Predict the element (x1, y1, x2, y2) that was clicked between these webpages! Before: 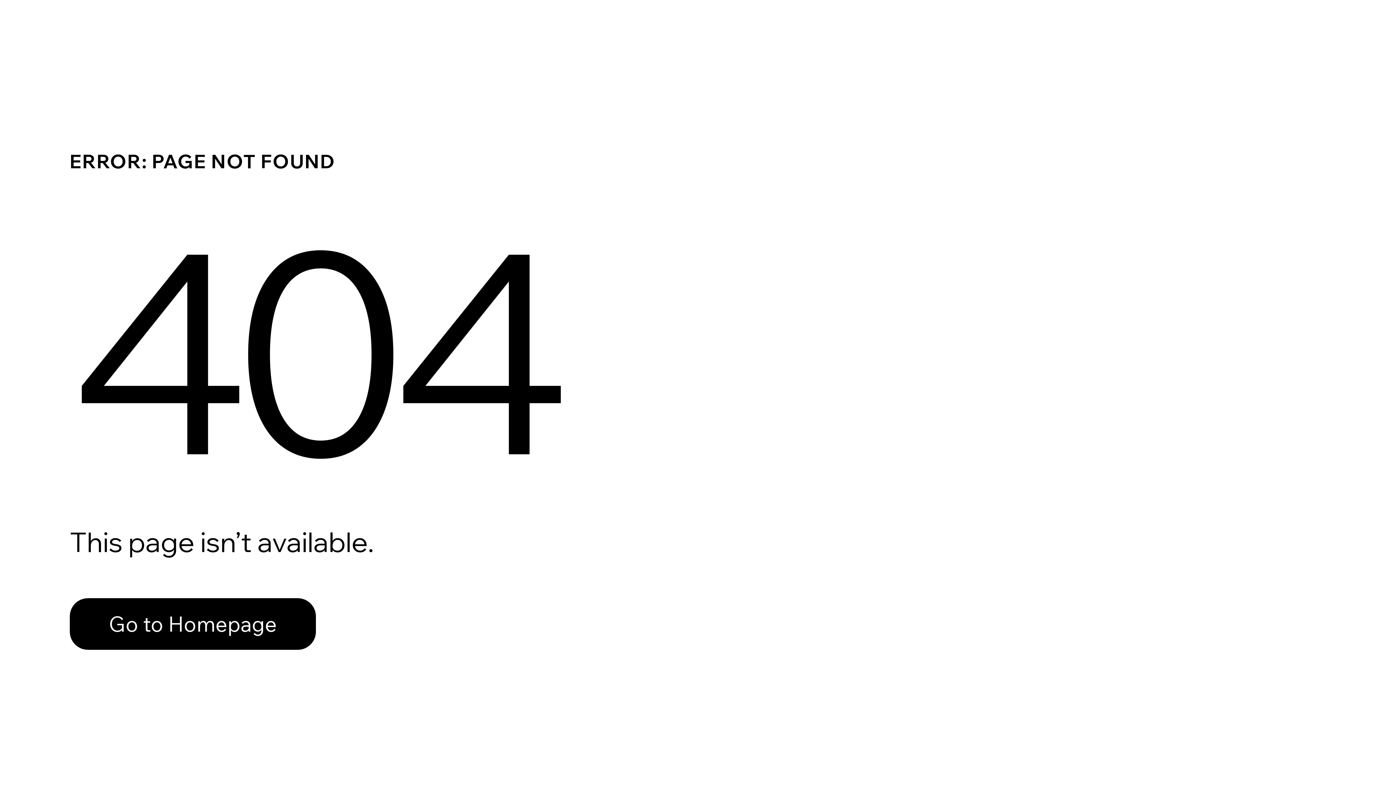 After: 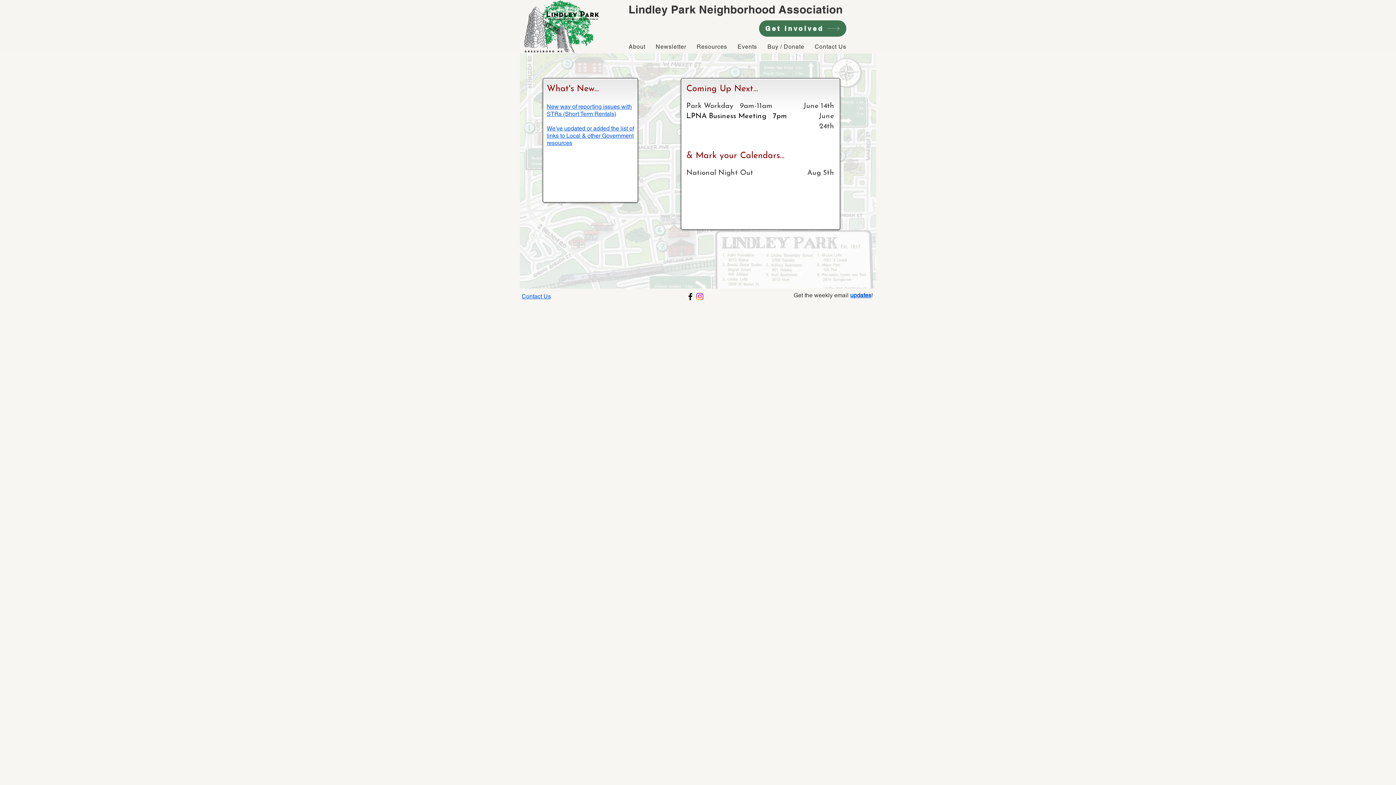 Action: bbox: (69, 598, 316, 650) label: Go to Homepage